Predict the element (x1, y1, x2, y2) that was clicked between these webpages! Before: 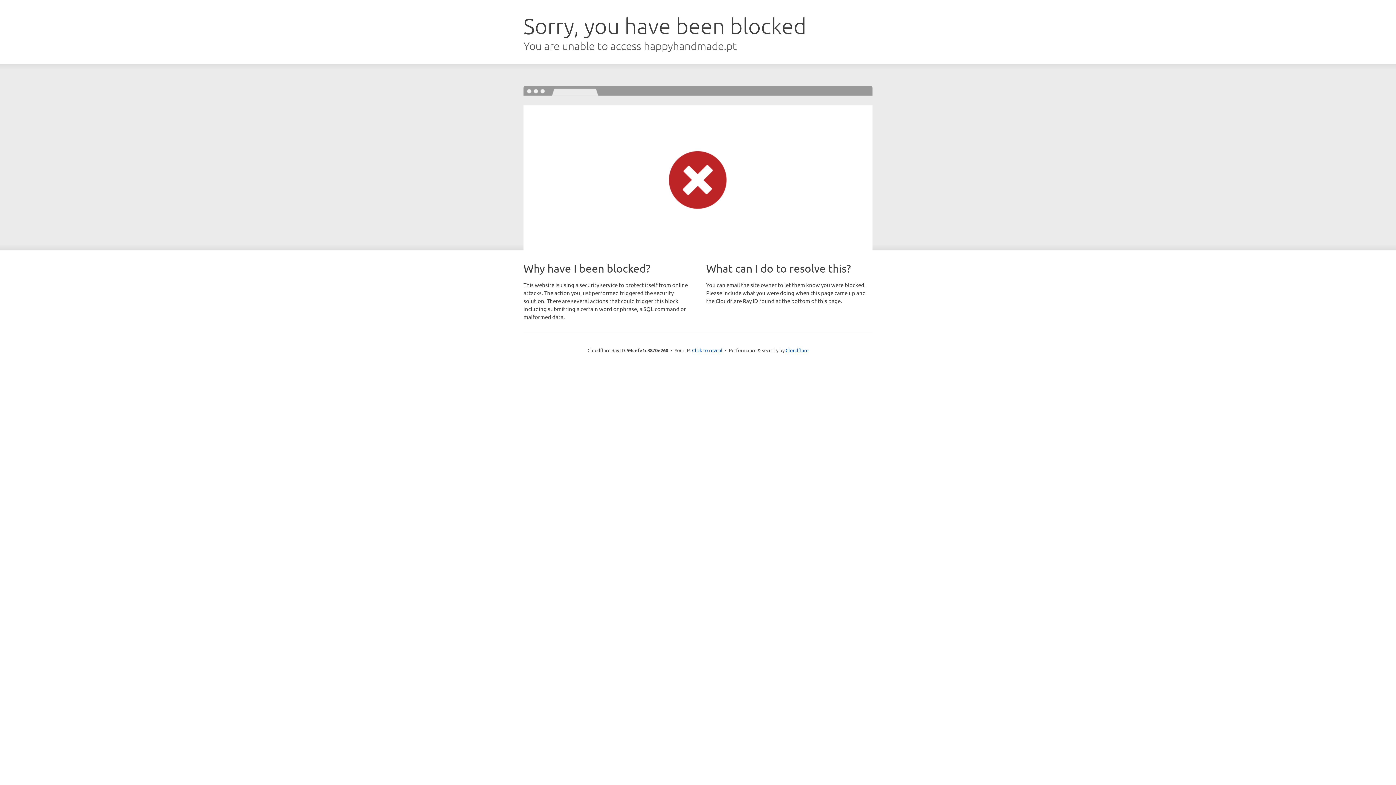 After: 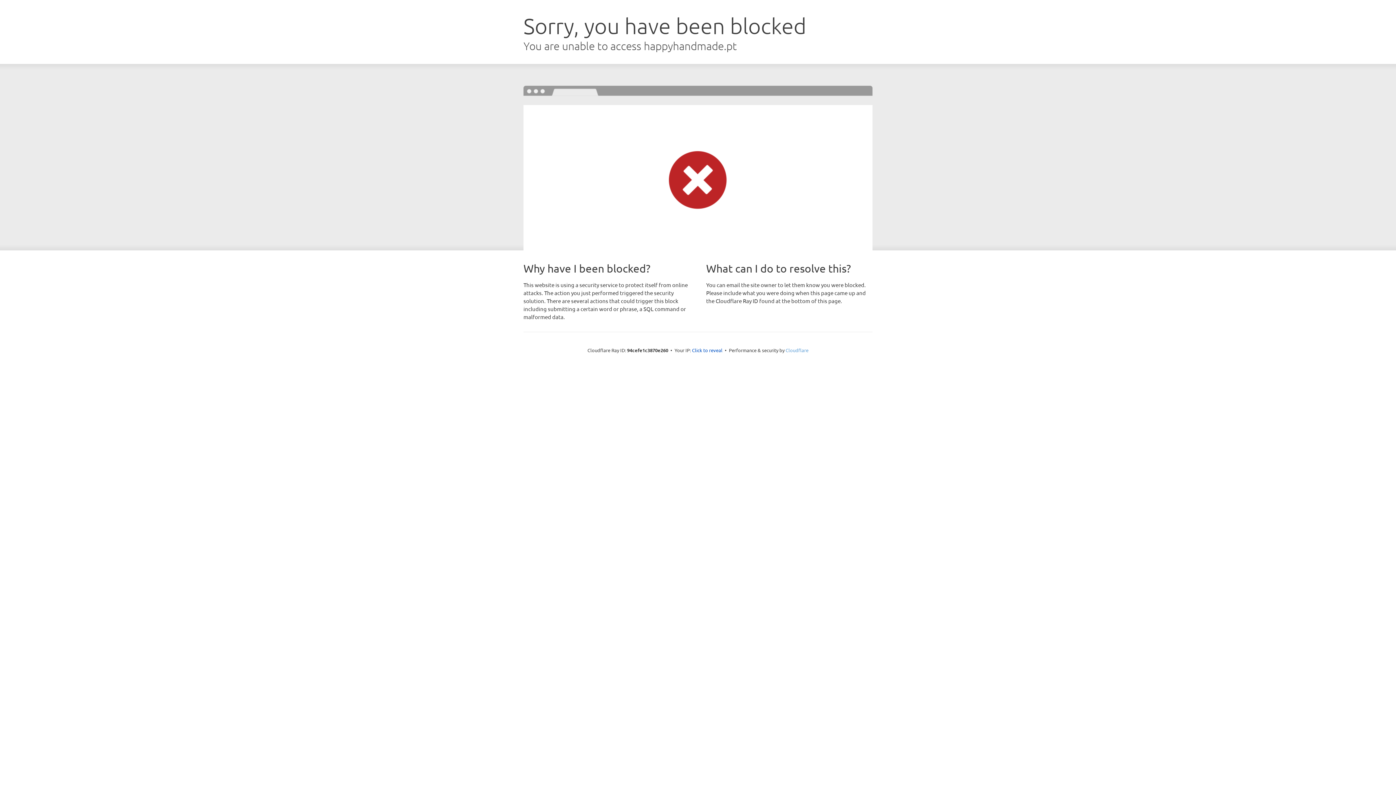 Action: label: Cloudflare bbox: (785, 347, 808, 353)